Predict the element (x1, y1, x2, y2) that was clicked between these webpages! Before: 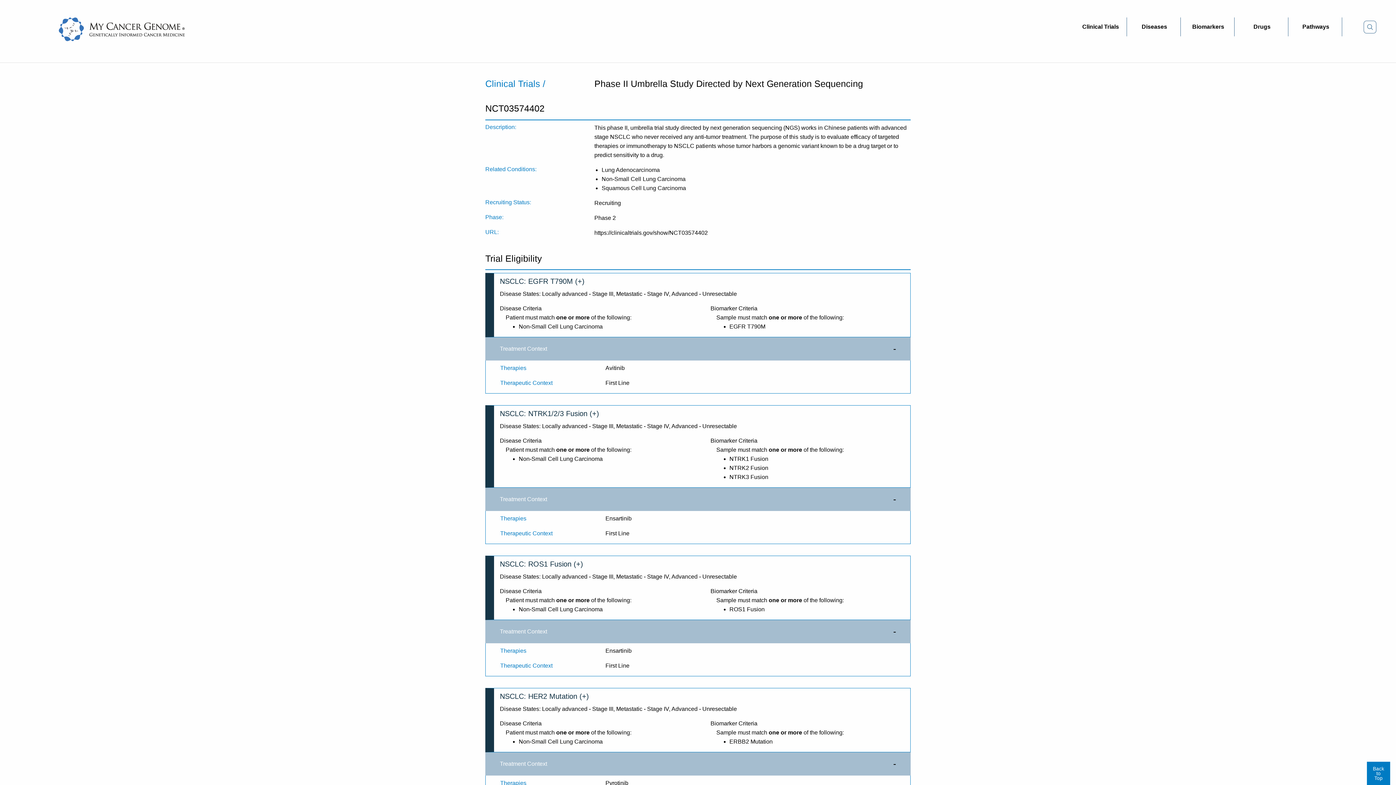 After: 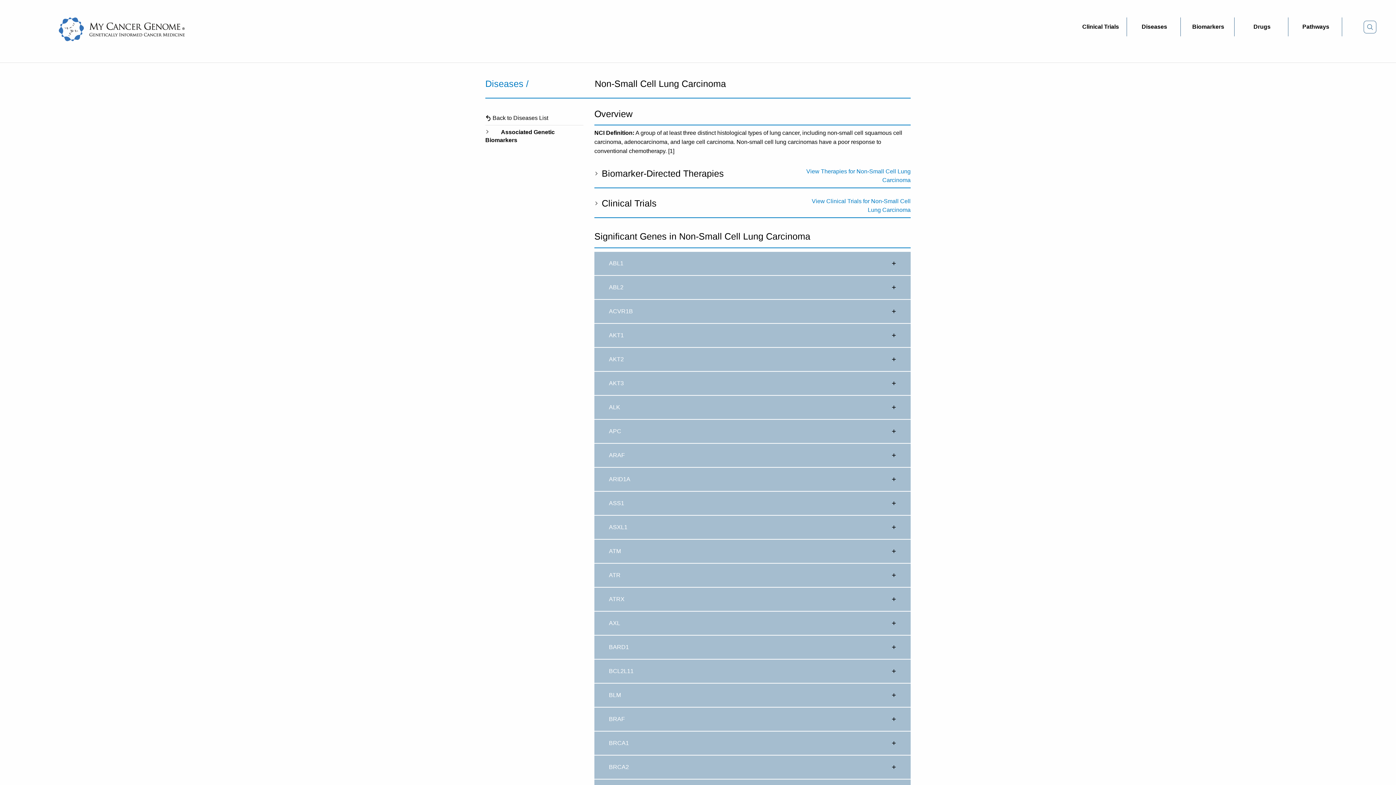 Action: bbox: (518, 606, 602, 612) label: Non-Small Cell Lung Carcinoma